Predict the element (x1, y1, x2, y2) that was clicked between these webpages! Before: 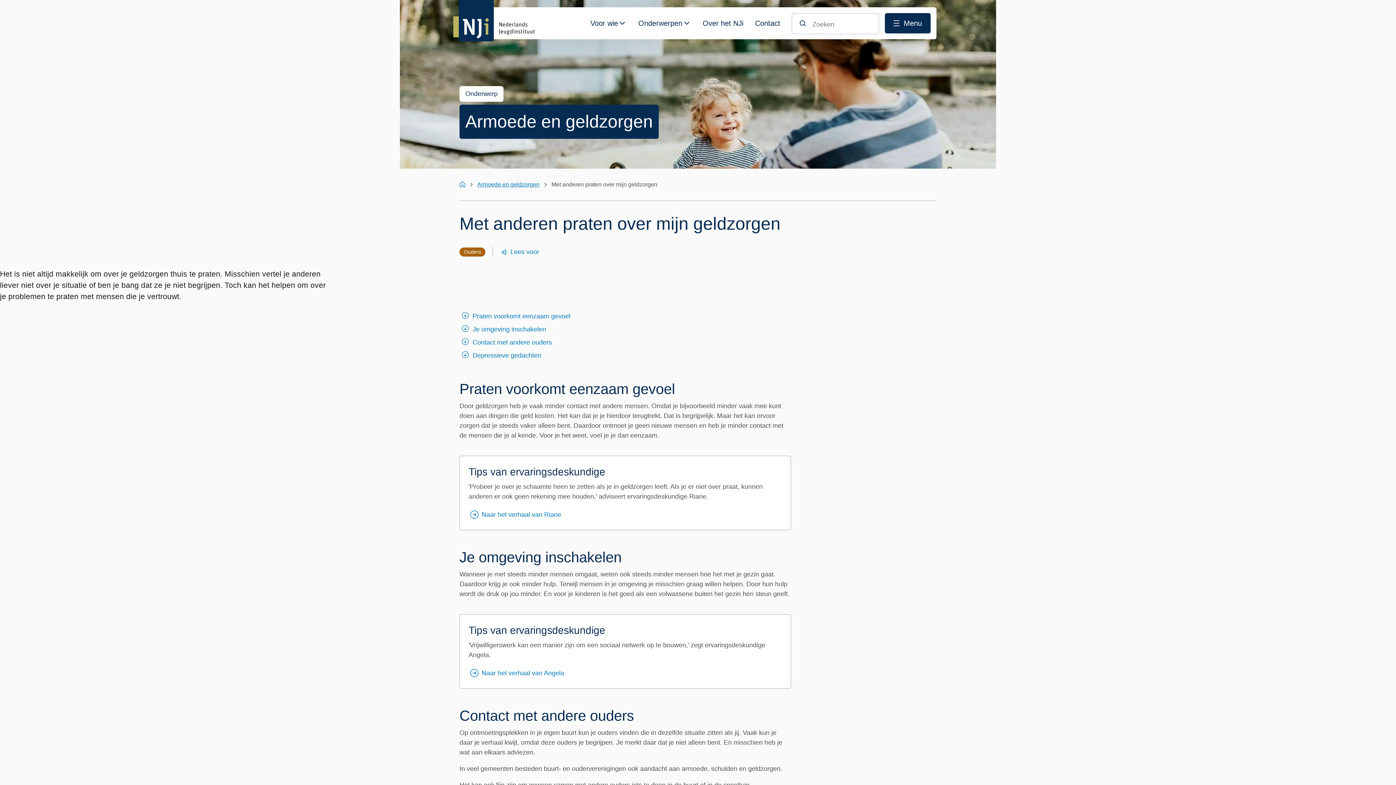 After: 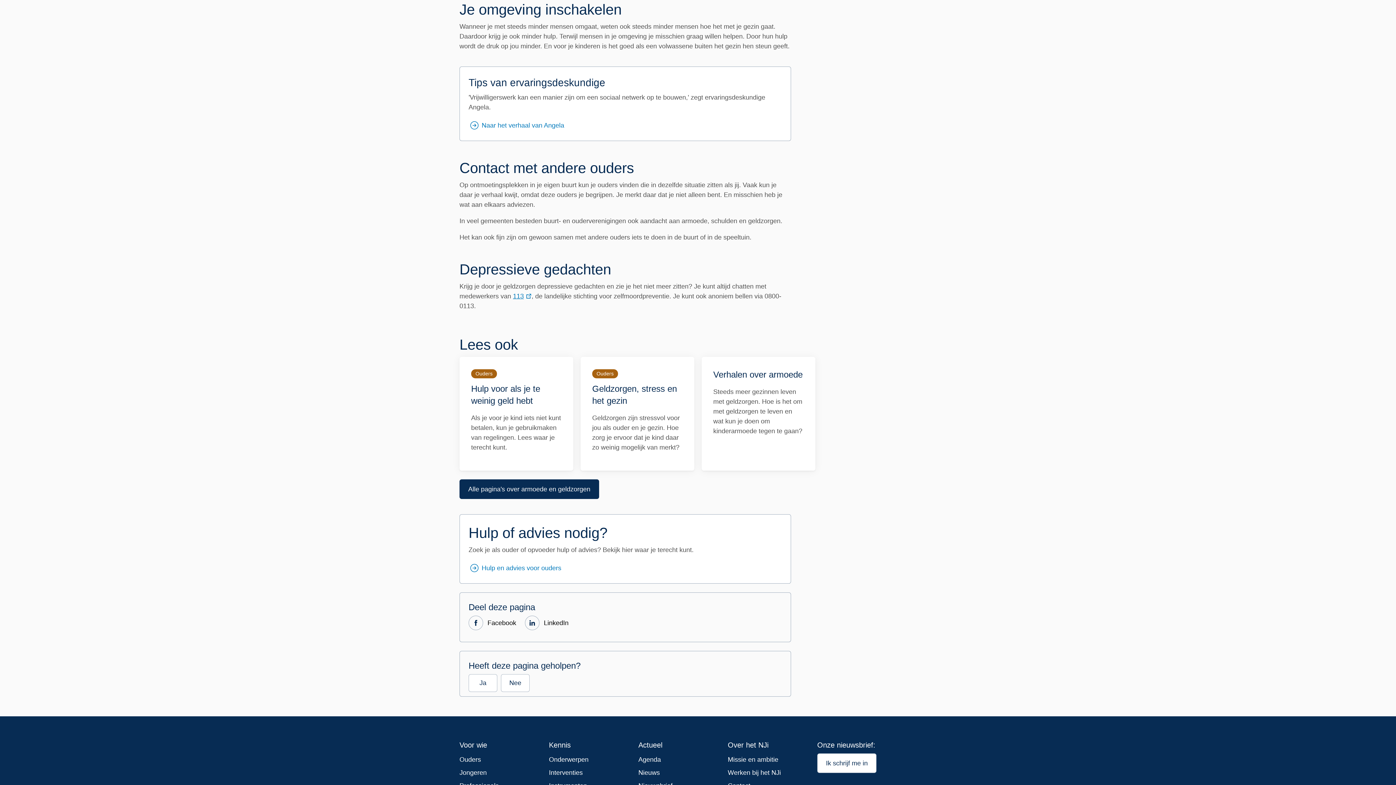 Action: label: Je omgeving inschakelen bbox: (459, 323, 936, 336)